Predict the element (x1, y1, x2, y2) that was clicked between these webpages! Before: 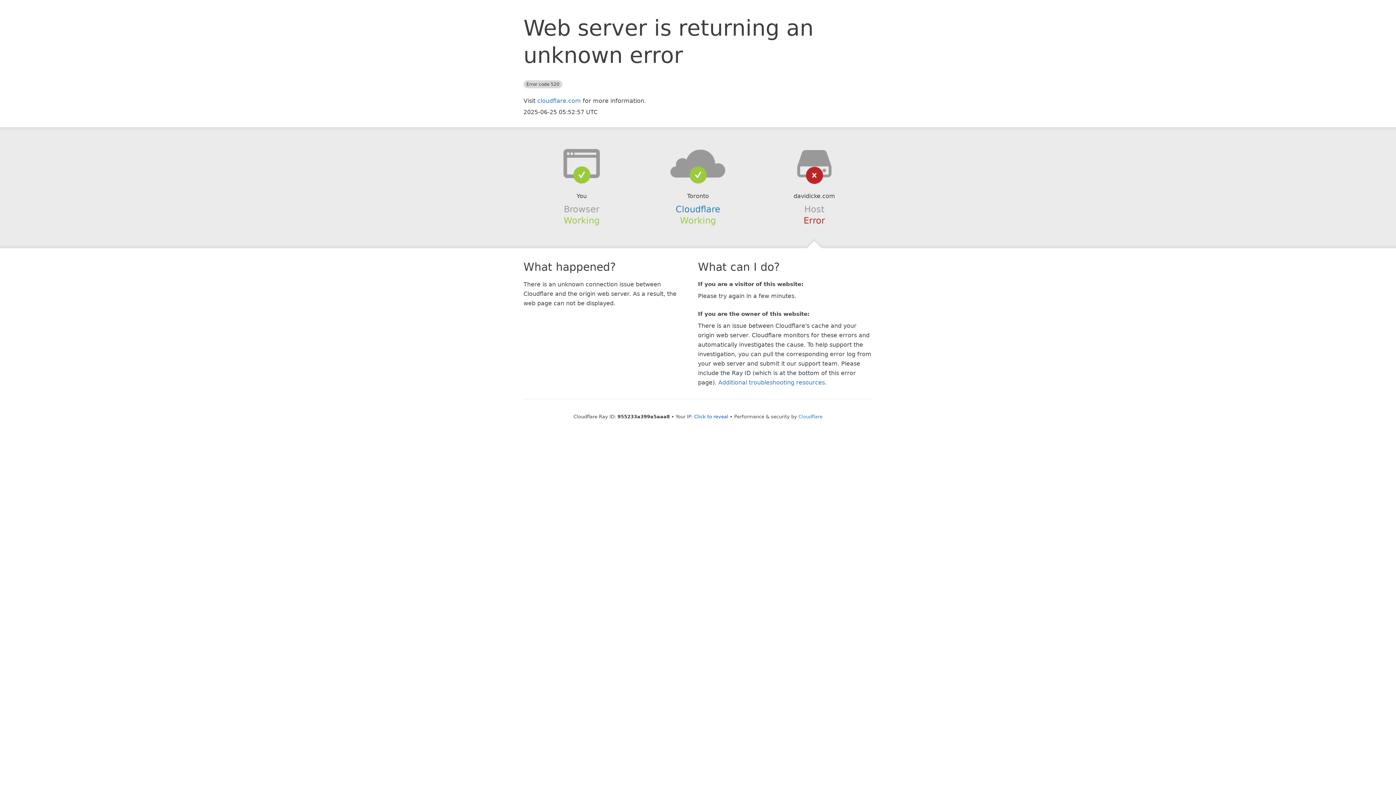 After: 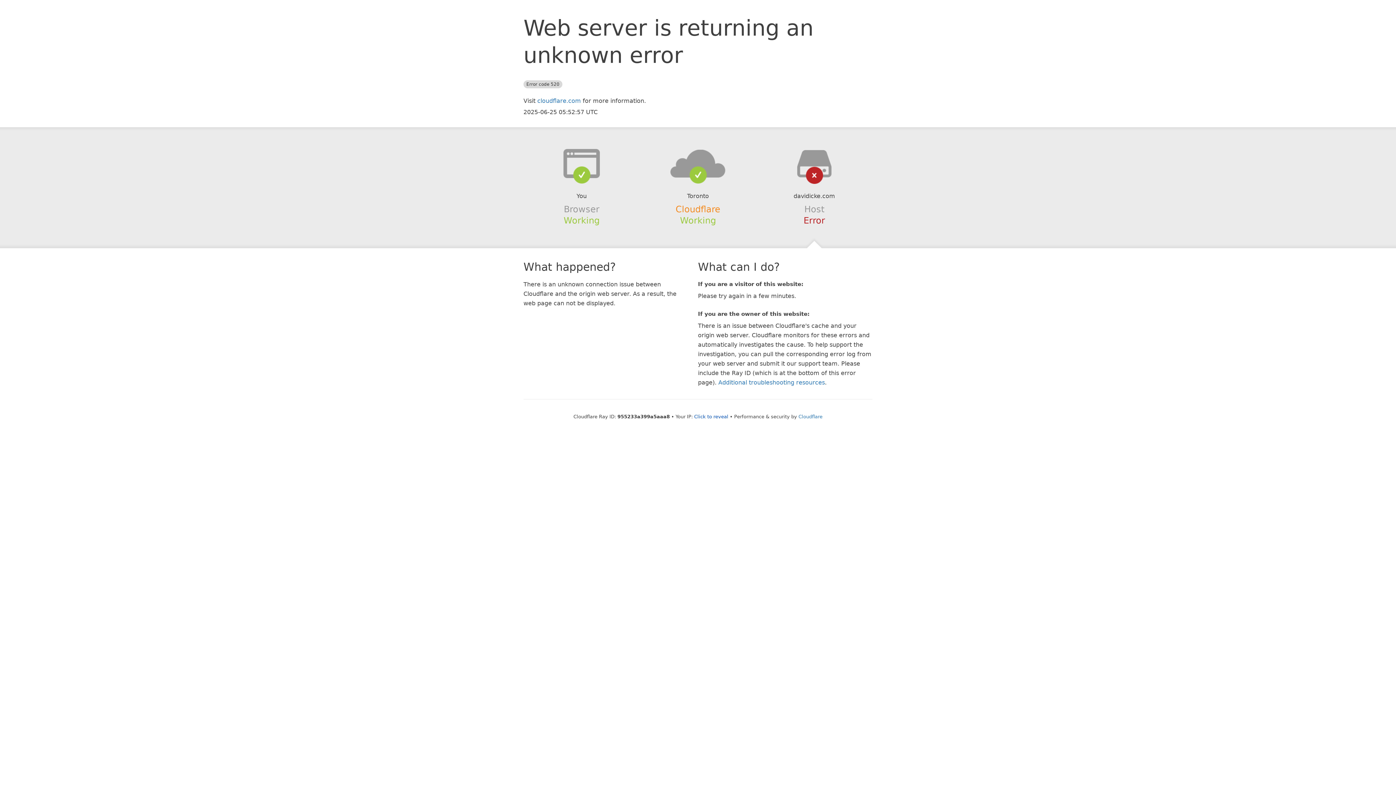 Action: label: Cloudflare bbox: (675, 204, 720, 214)